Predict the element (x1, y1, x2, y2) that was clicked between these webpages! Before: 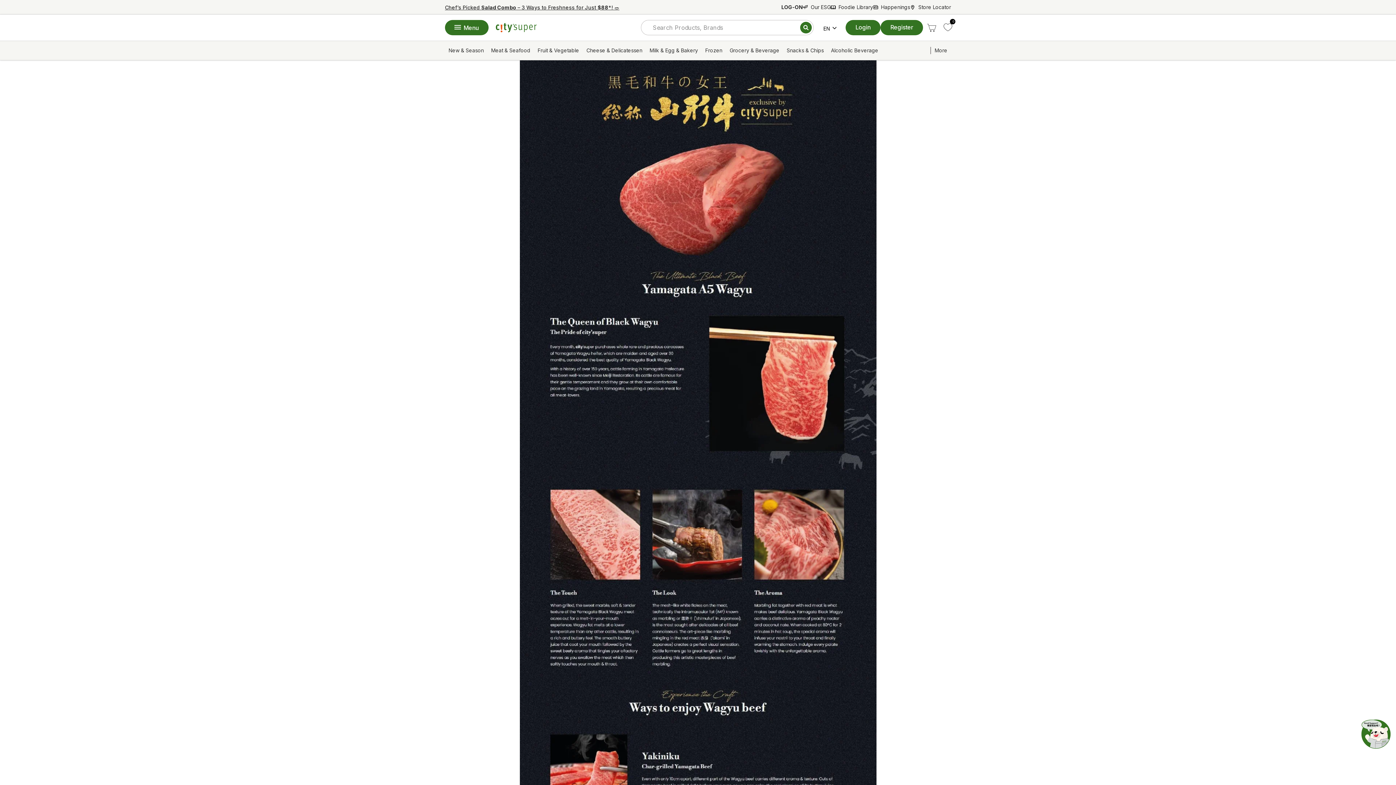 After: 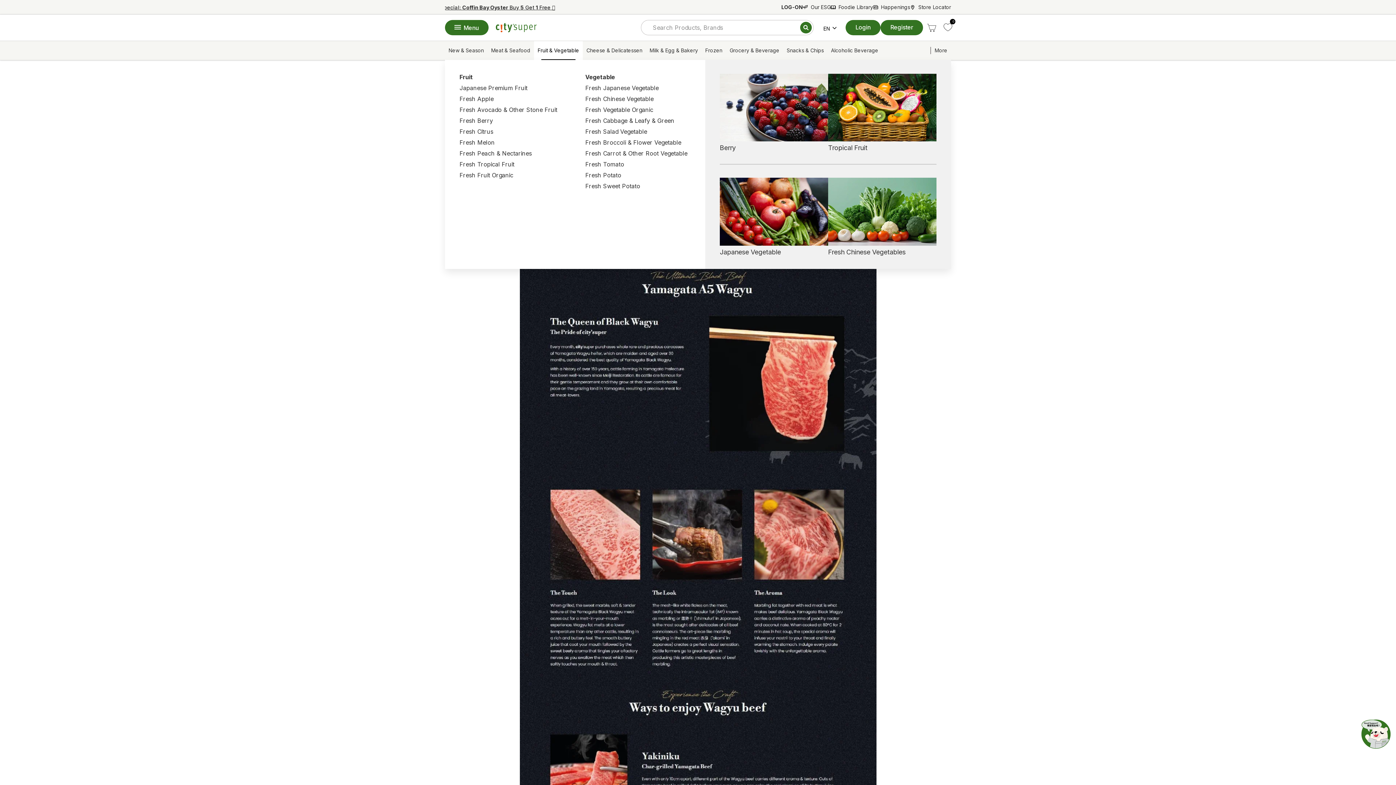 Action: bbox: (534, 41, 582, 60) label: Fruit & Vegetable